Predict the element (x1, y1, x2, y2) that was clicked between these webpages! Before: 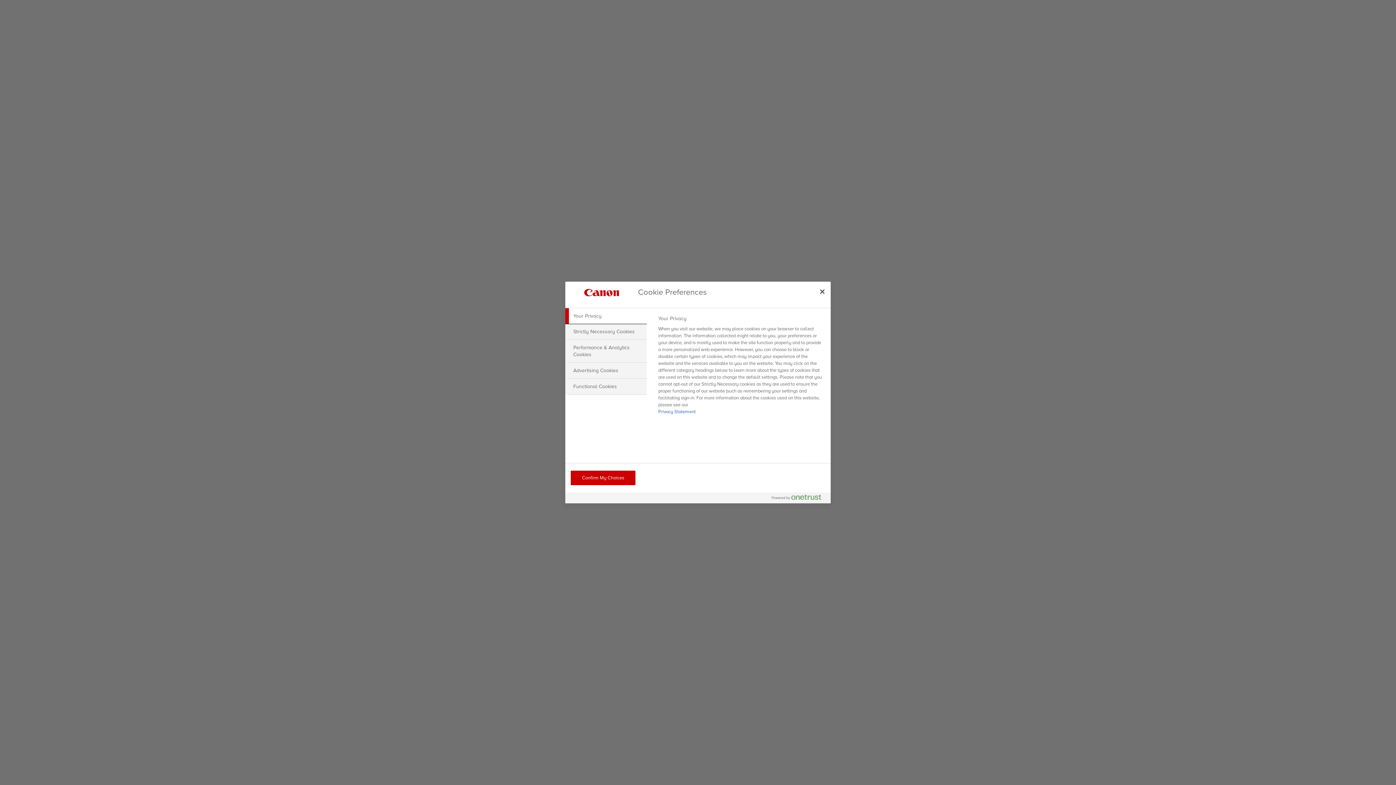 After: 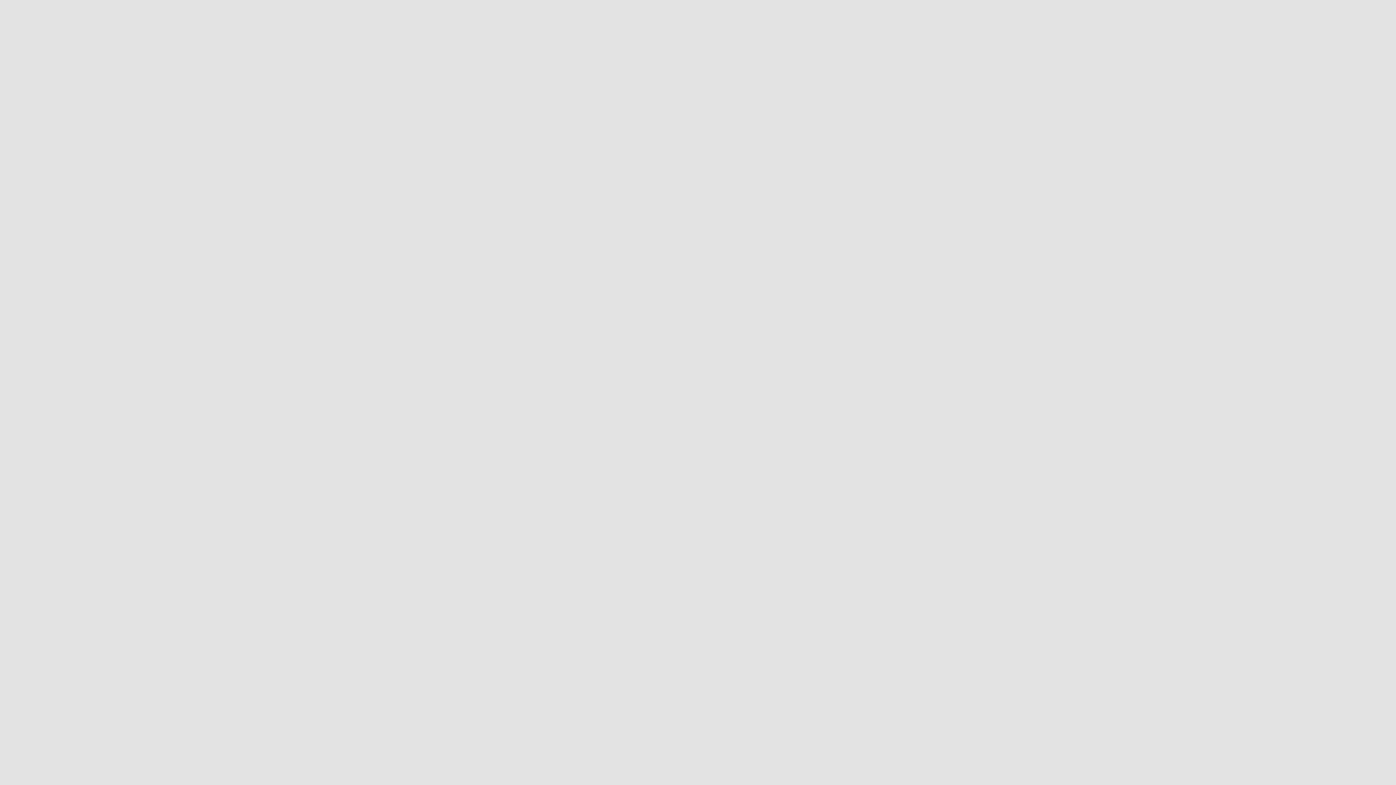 Action: label: Confirm My Choices bbox: (570, 470, 635, 485)